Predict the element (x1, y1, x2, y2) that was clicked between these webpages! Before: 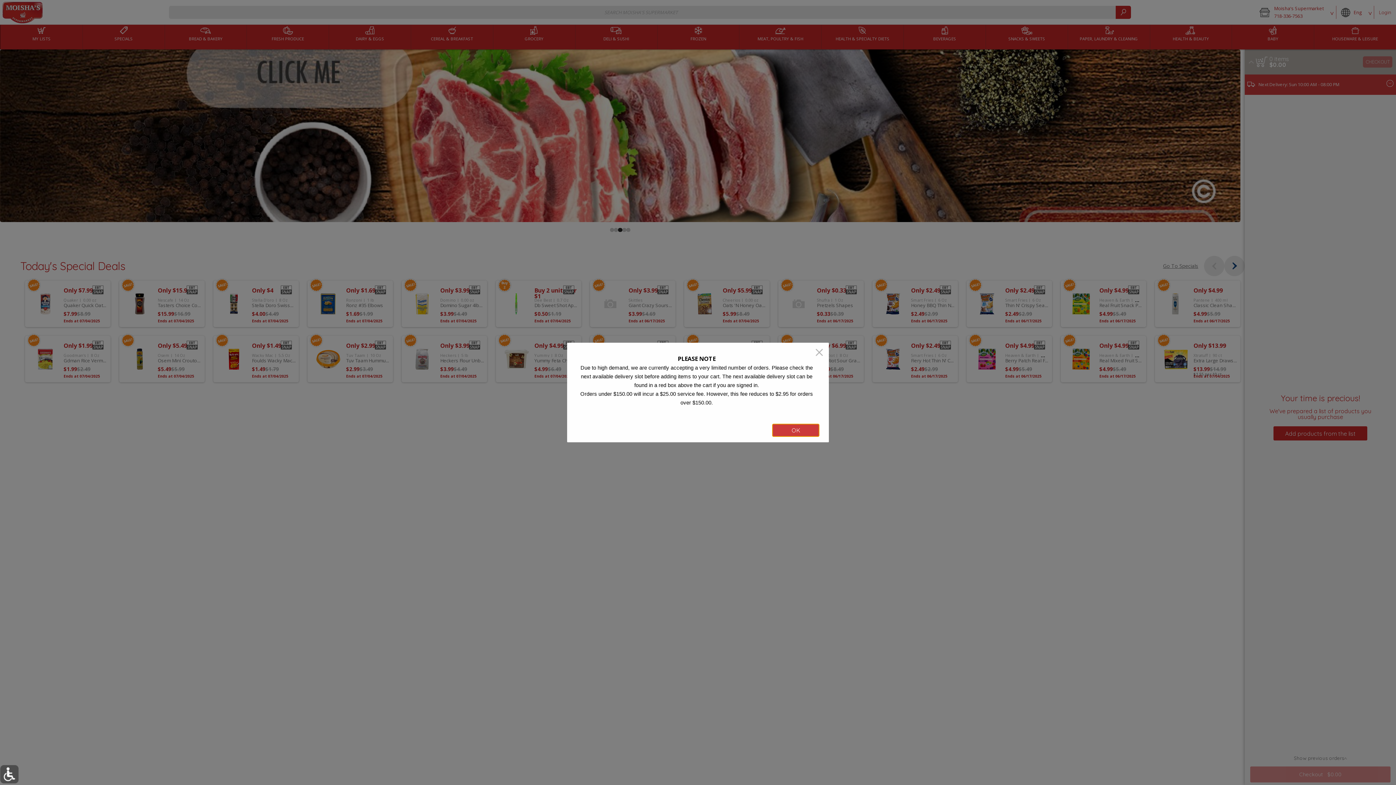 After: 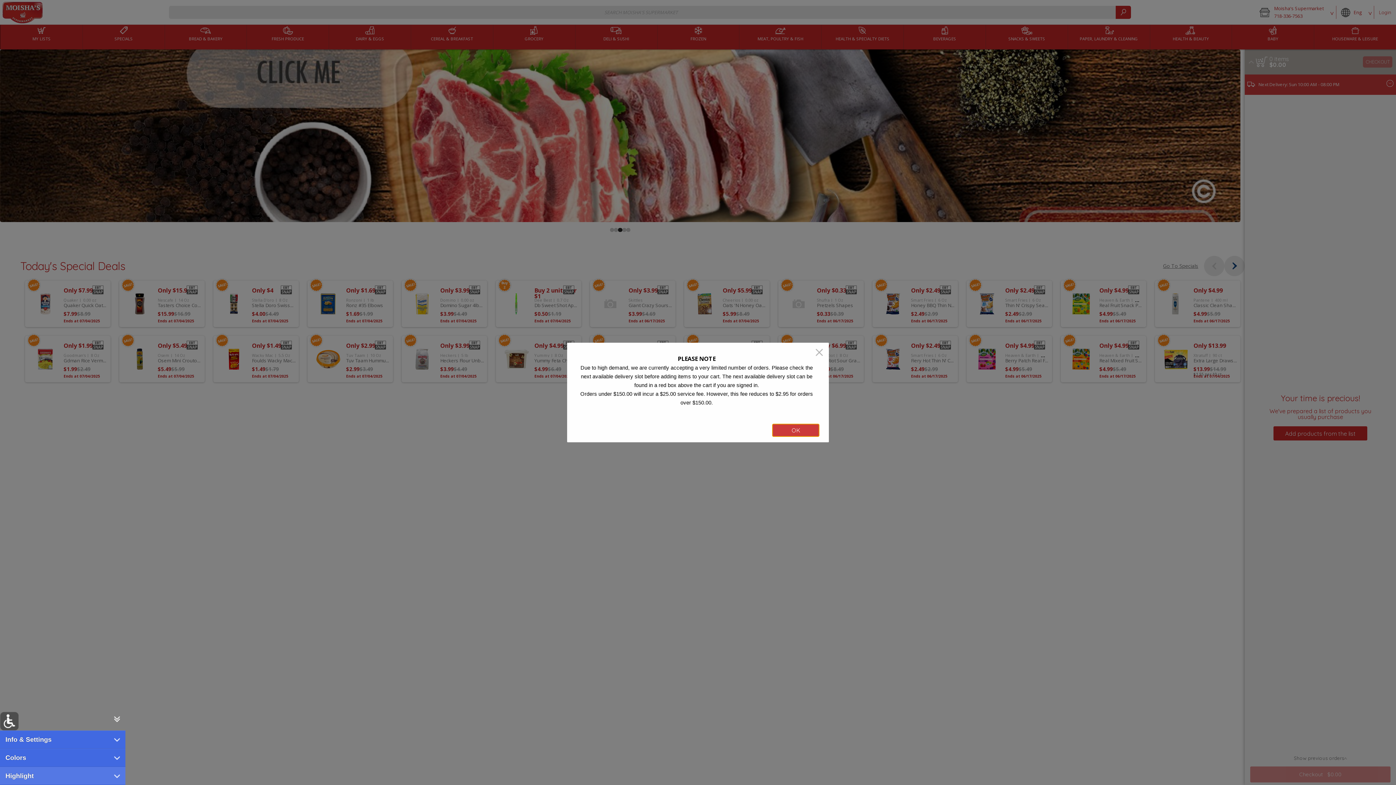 Action: label: Accessibility component bbox: (0, 765, 18, 784)